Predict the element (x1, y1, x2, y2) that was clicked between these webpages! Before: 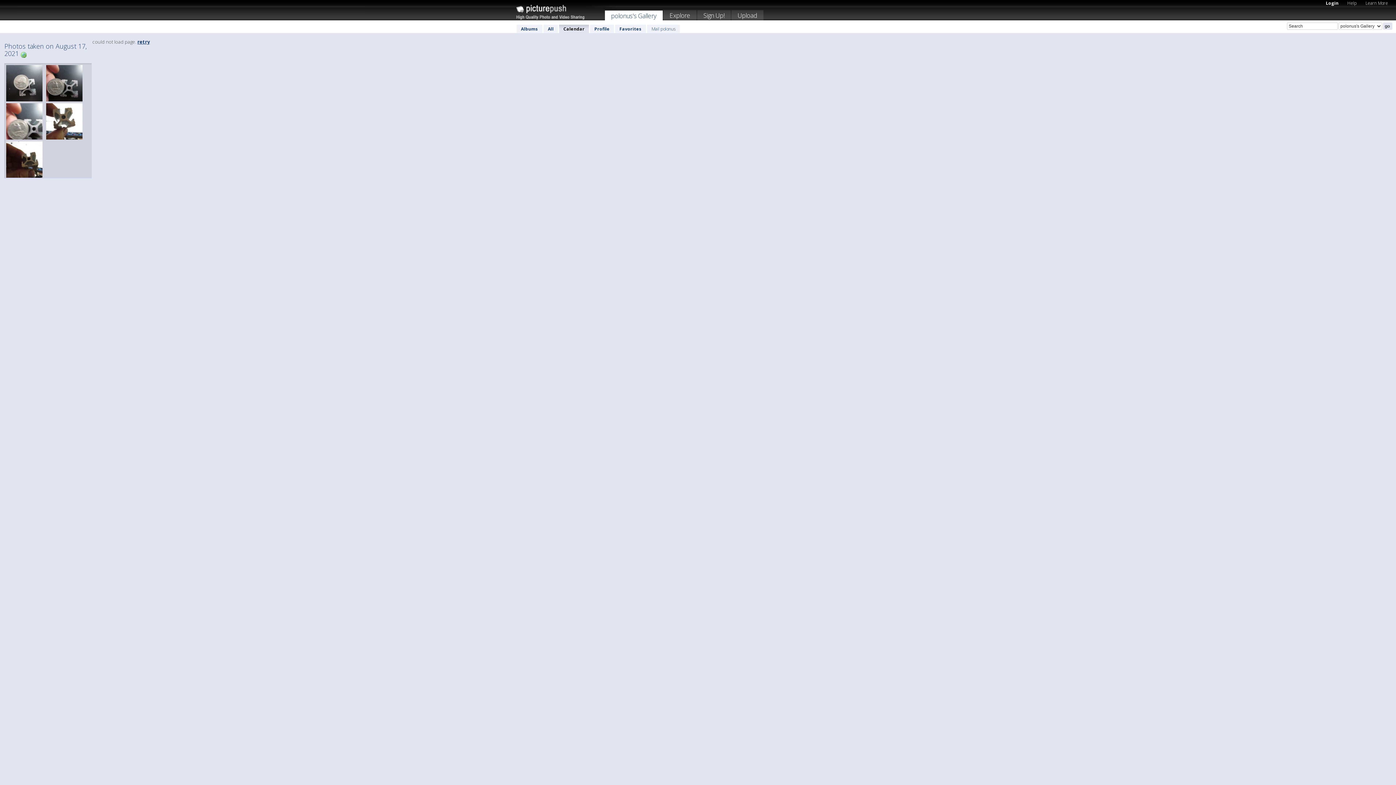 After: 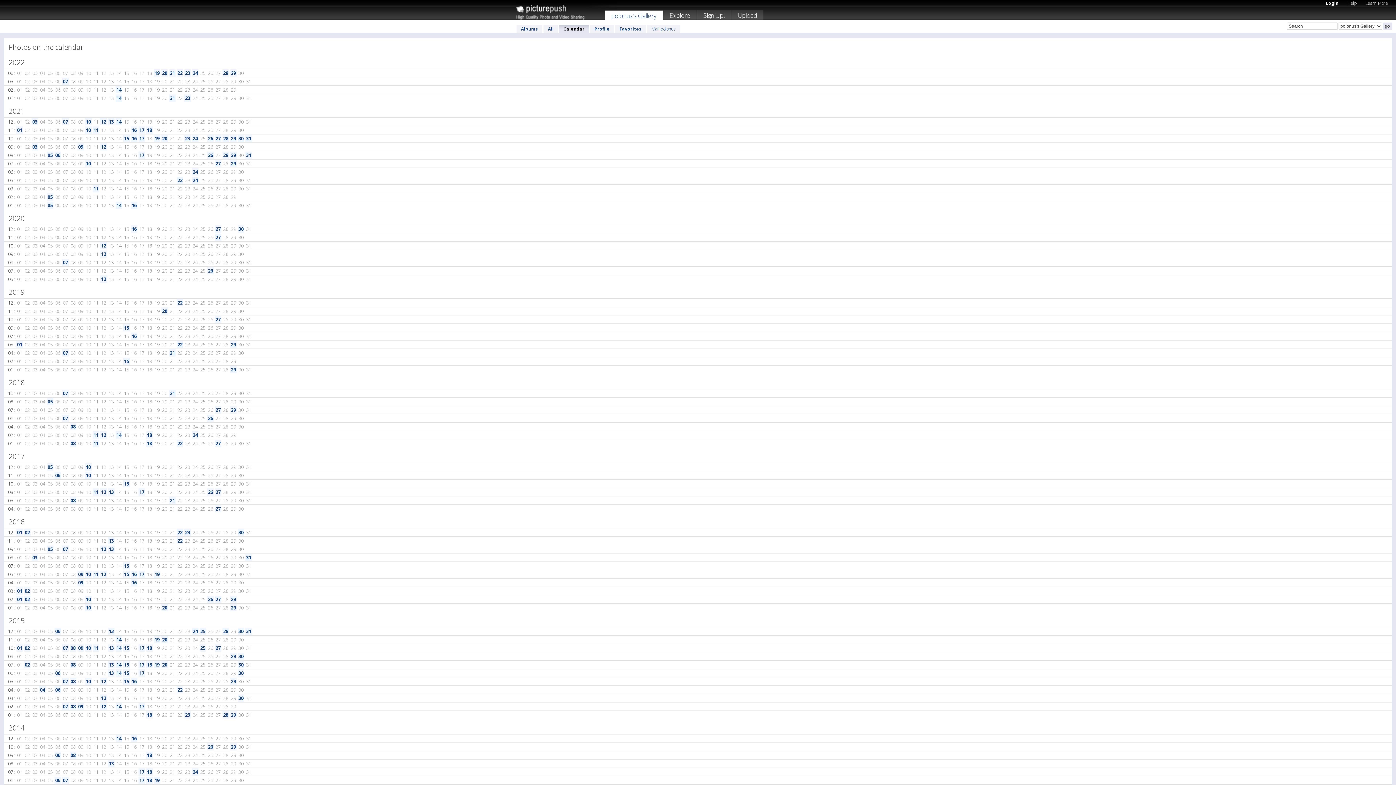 Action: bbox: (559, 24, 589, 33) label: Calendar